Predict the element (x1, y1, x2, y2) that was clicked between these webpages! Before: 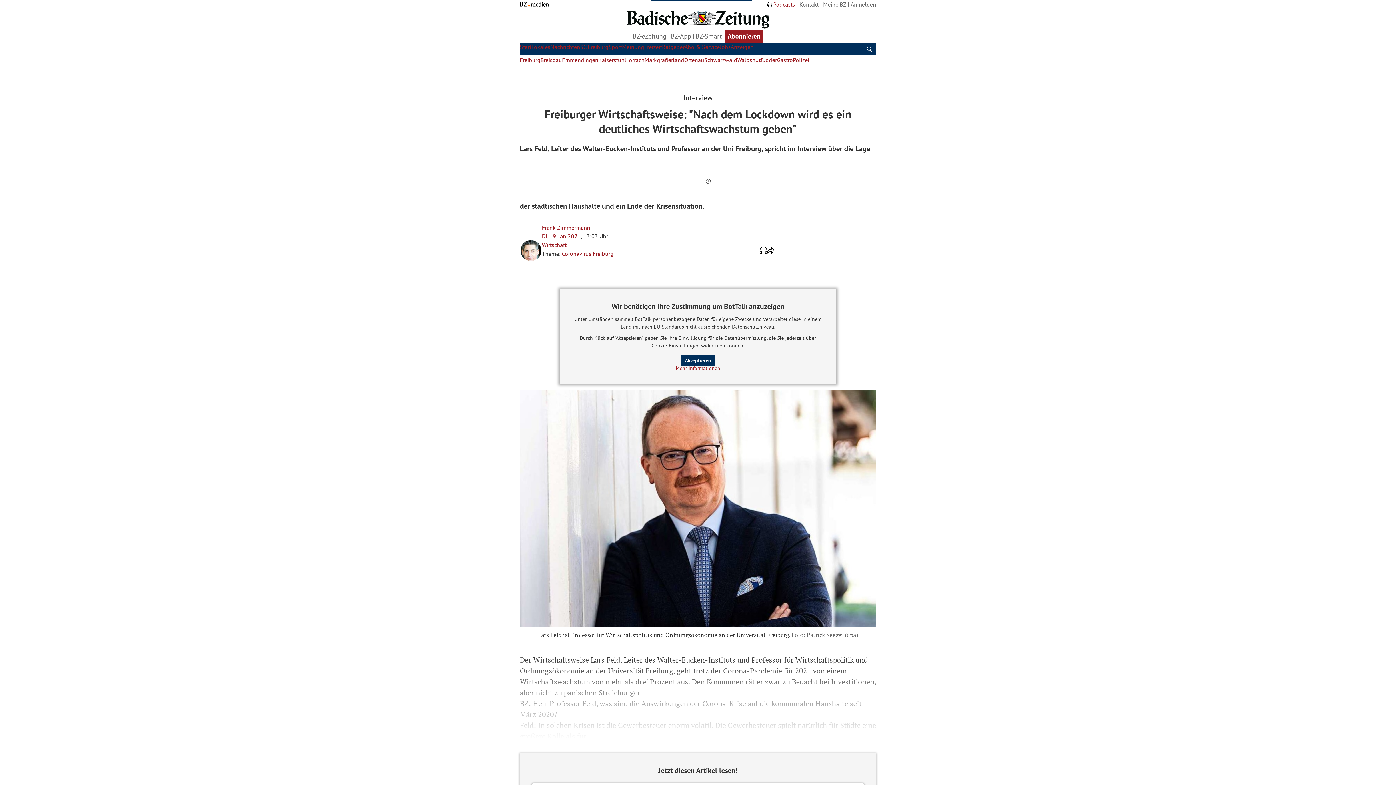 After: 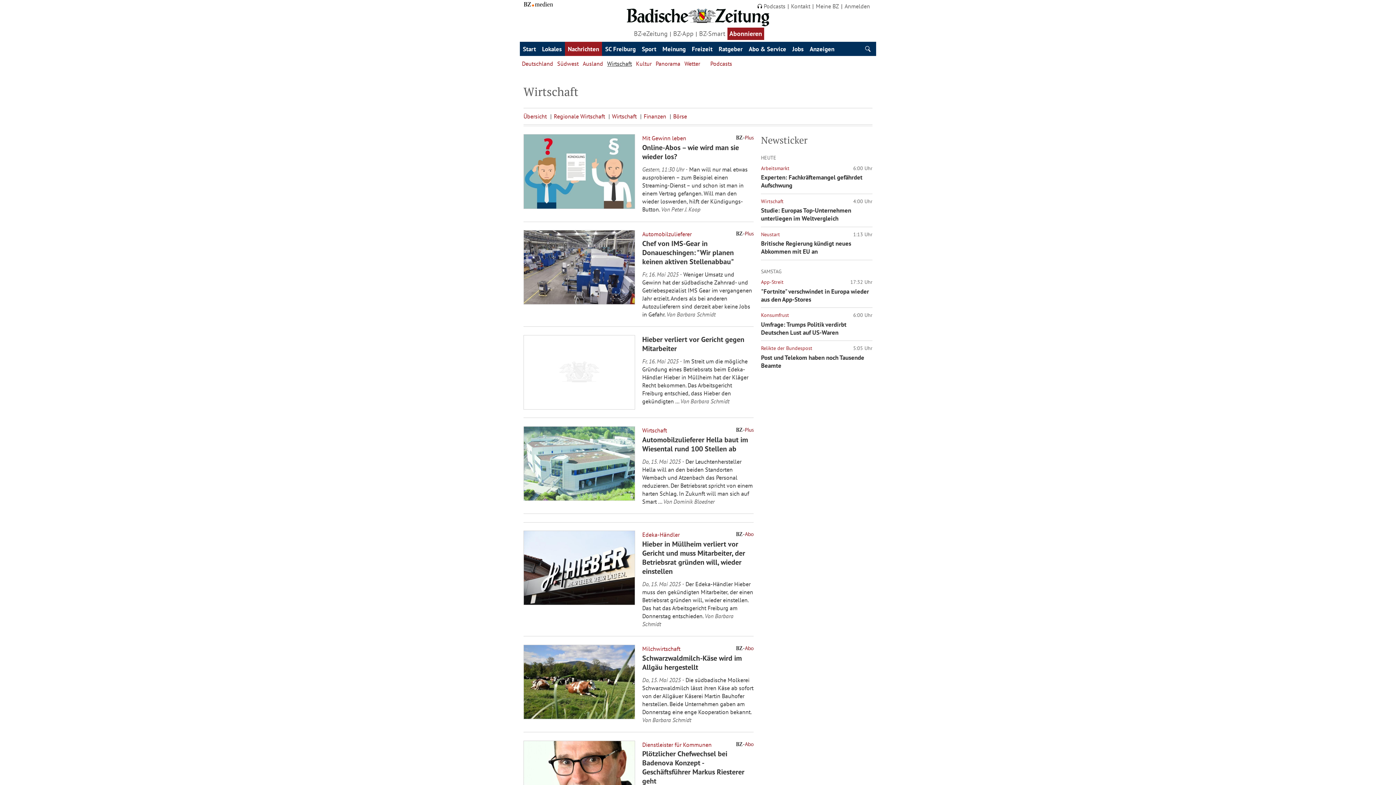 Action: label: Wirtschaft bbox: (542, 241, 566, 248)